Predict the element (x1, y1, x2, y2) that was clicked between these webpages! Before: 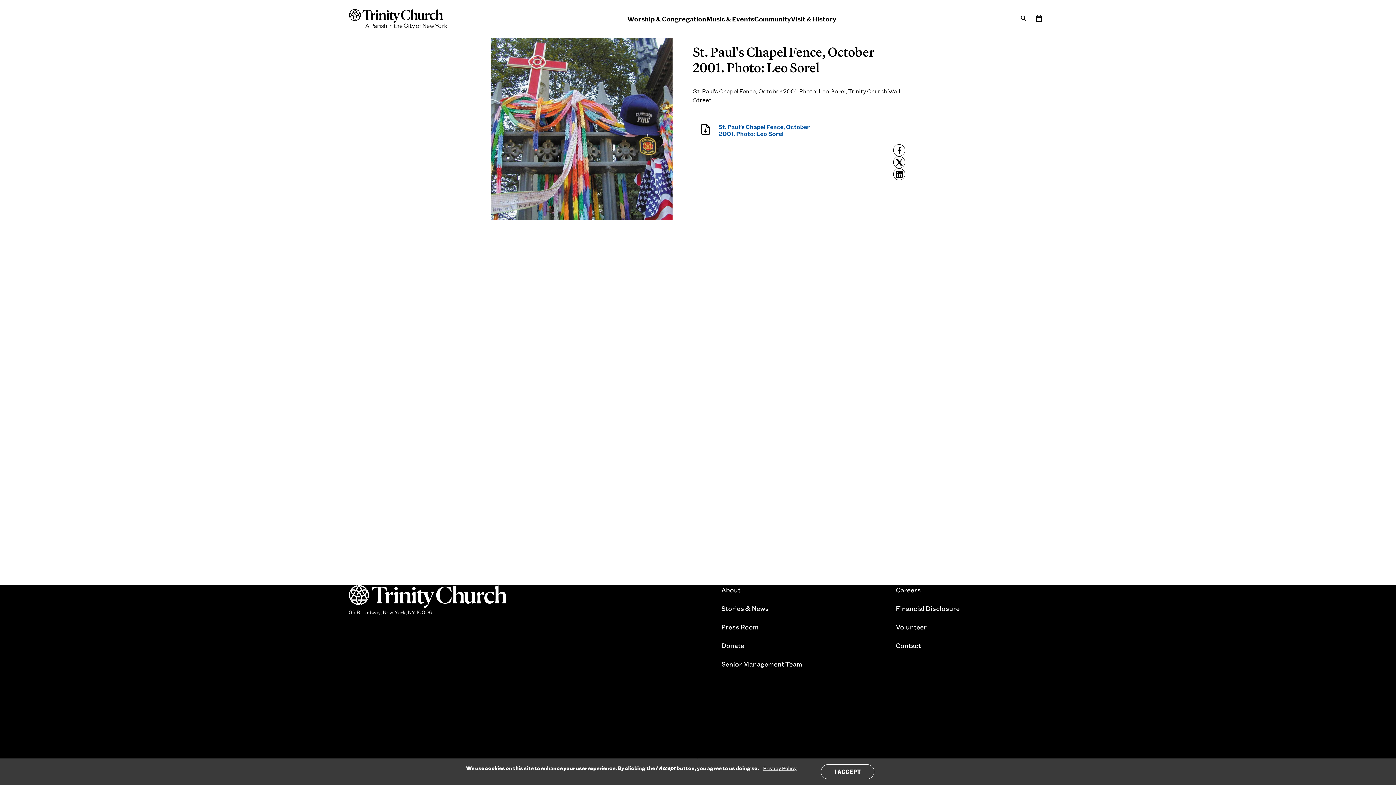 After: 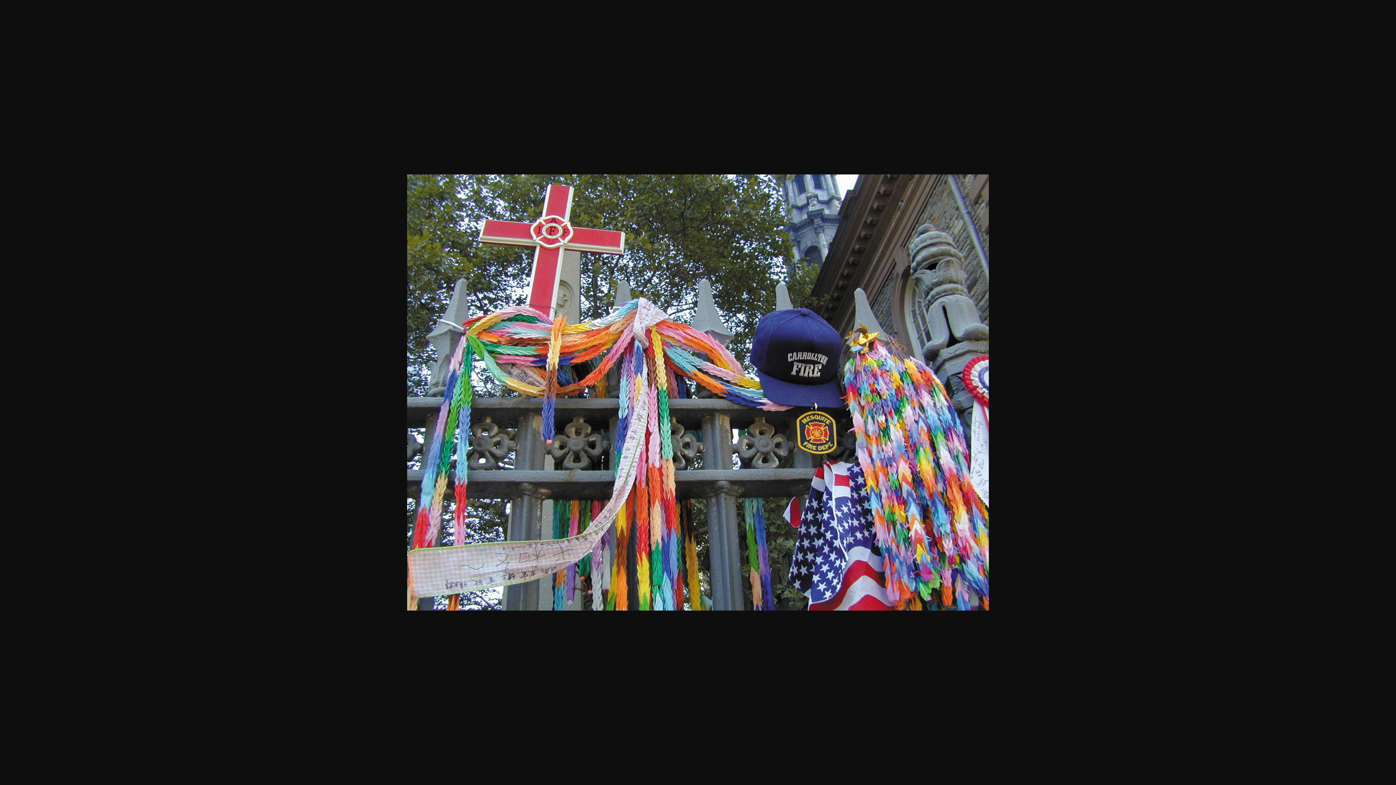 Action: bbox: (718, 123, 824, 137) label: St. Paul's Chapel Fence, October 2001. Photo: Leo Sorel